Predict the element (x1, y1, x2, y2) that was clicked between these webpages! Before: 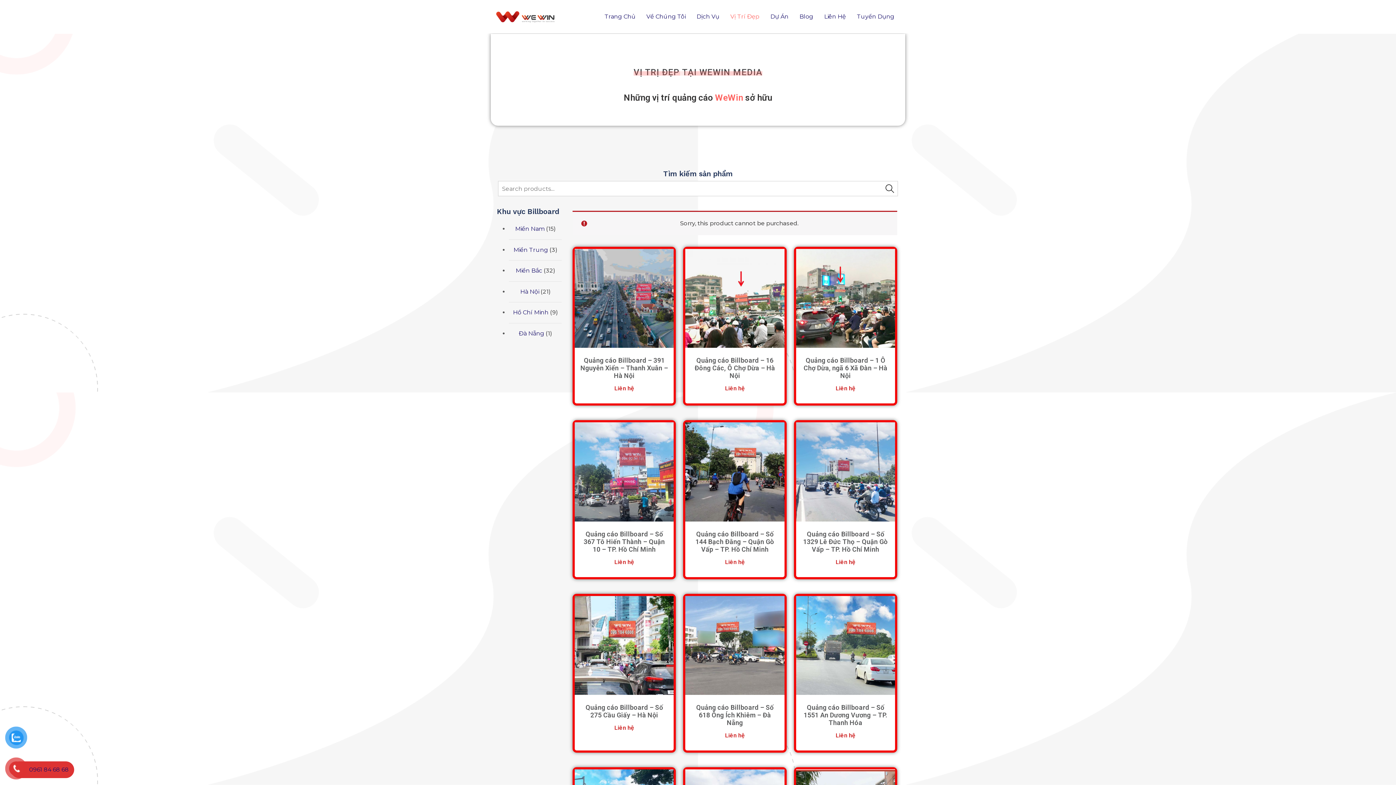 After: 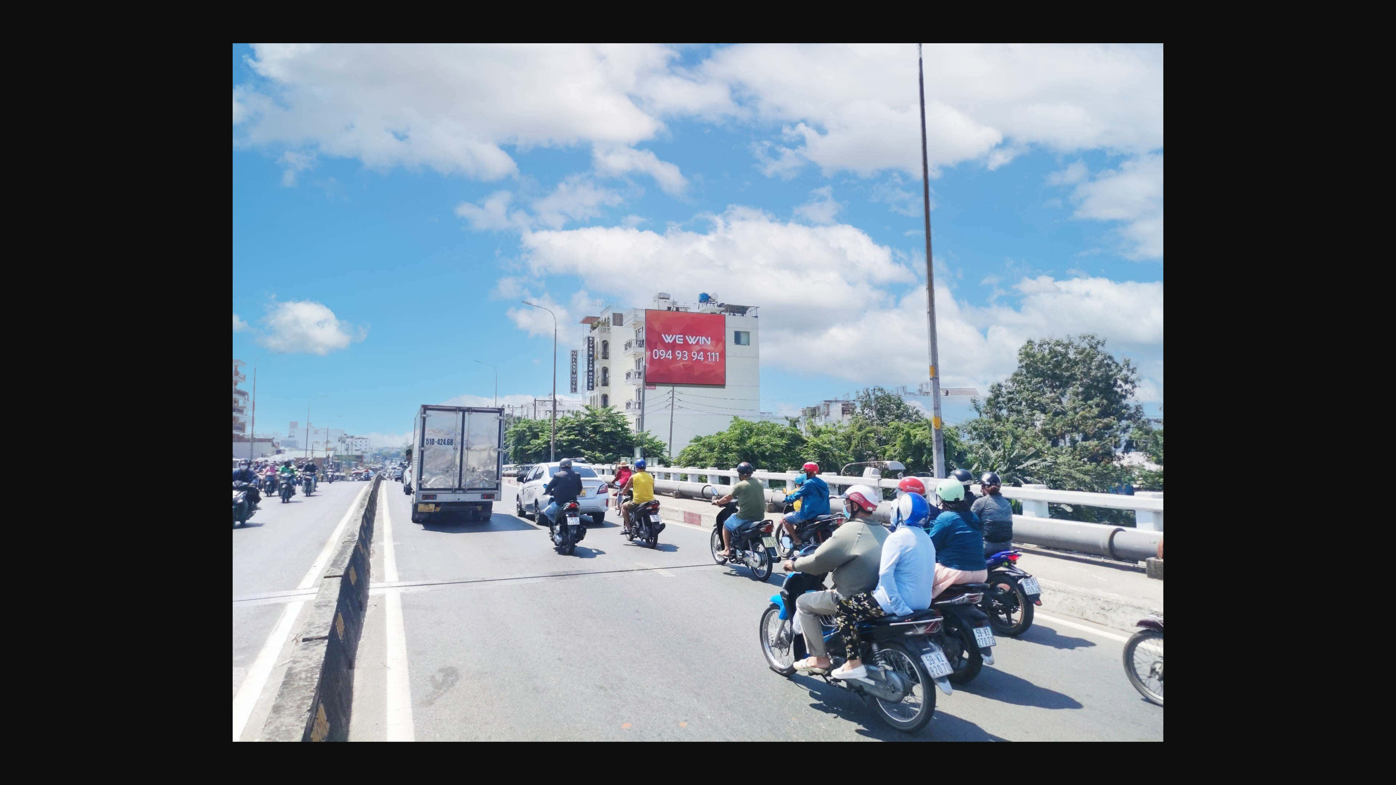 Action: bbox: (874, 512, 883, 522)